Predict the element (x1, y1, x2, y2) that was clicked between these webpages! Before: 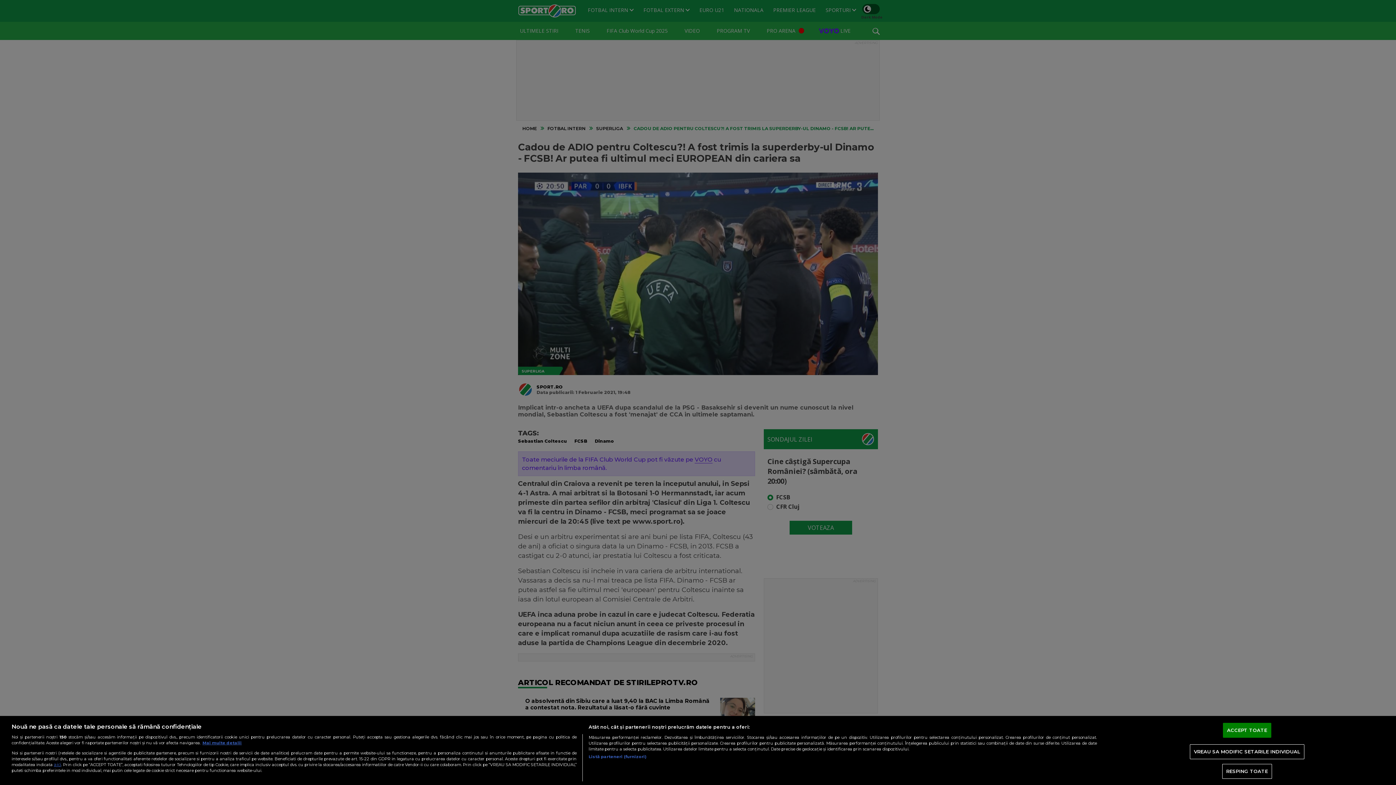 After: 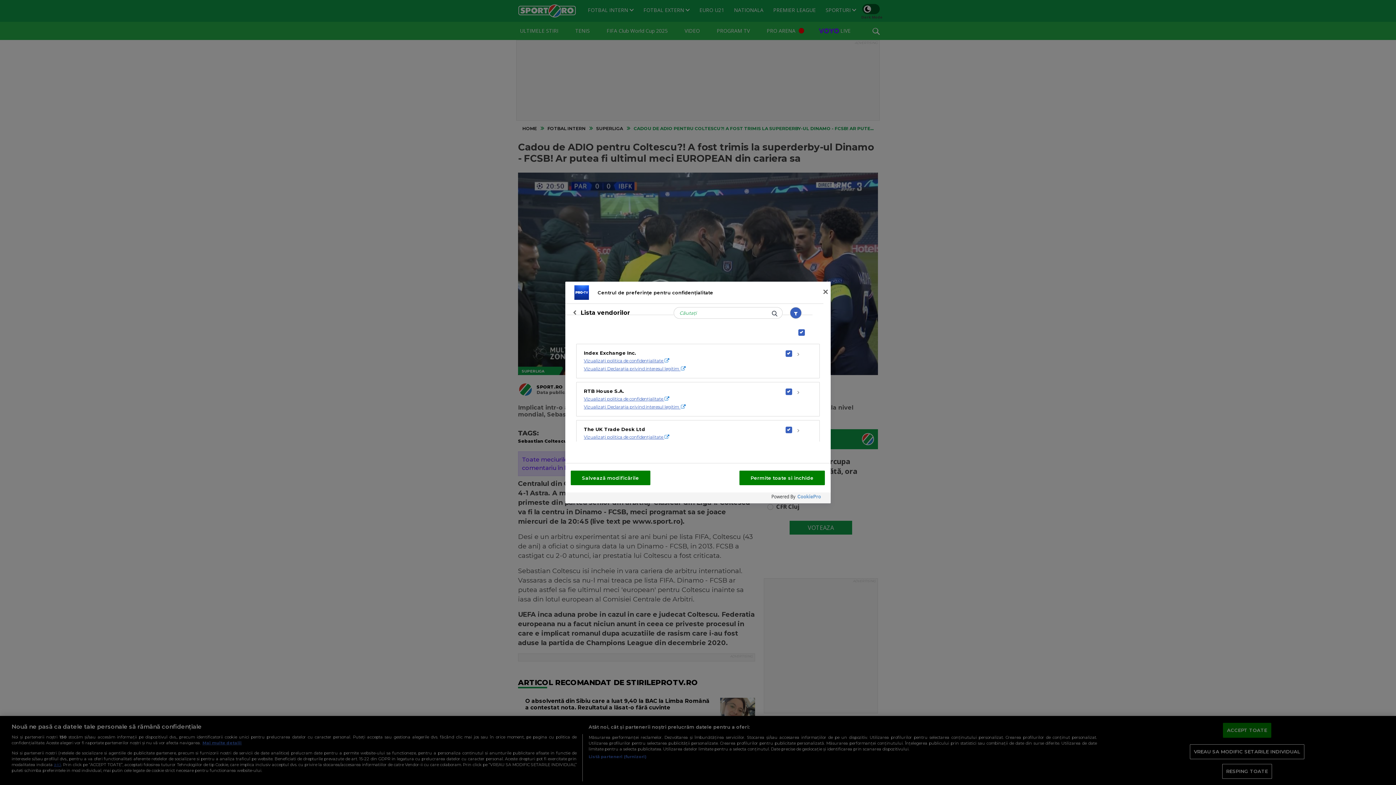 Action: label: Listă parteneri (furnizori) bbox: (588, 754, 646, 760)